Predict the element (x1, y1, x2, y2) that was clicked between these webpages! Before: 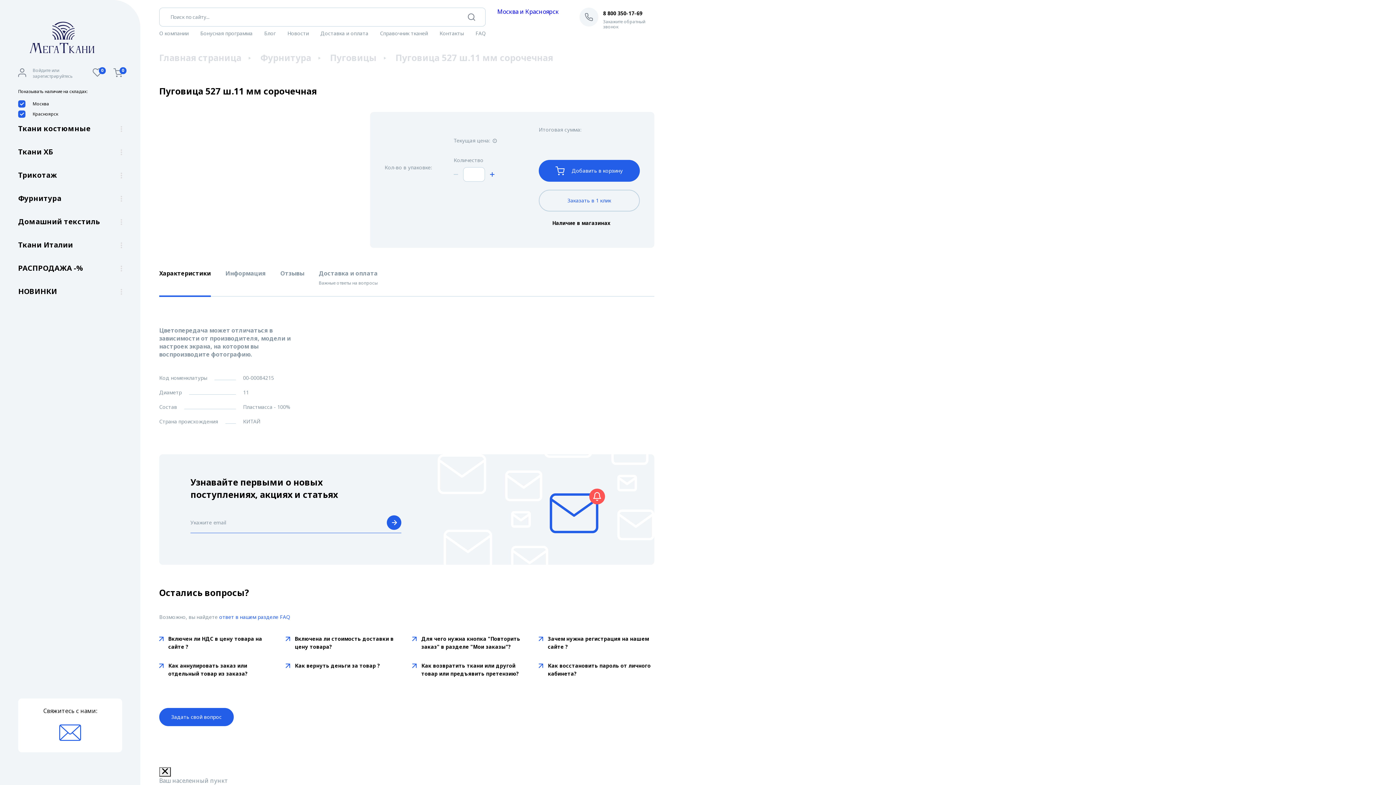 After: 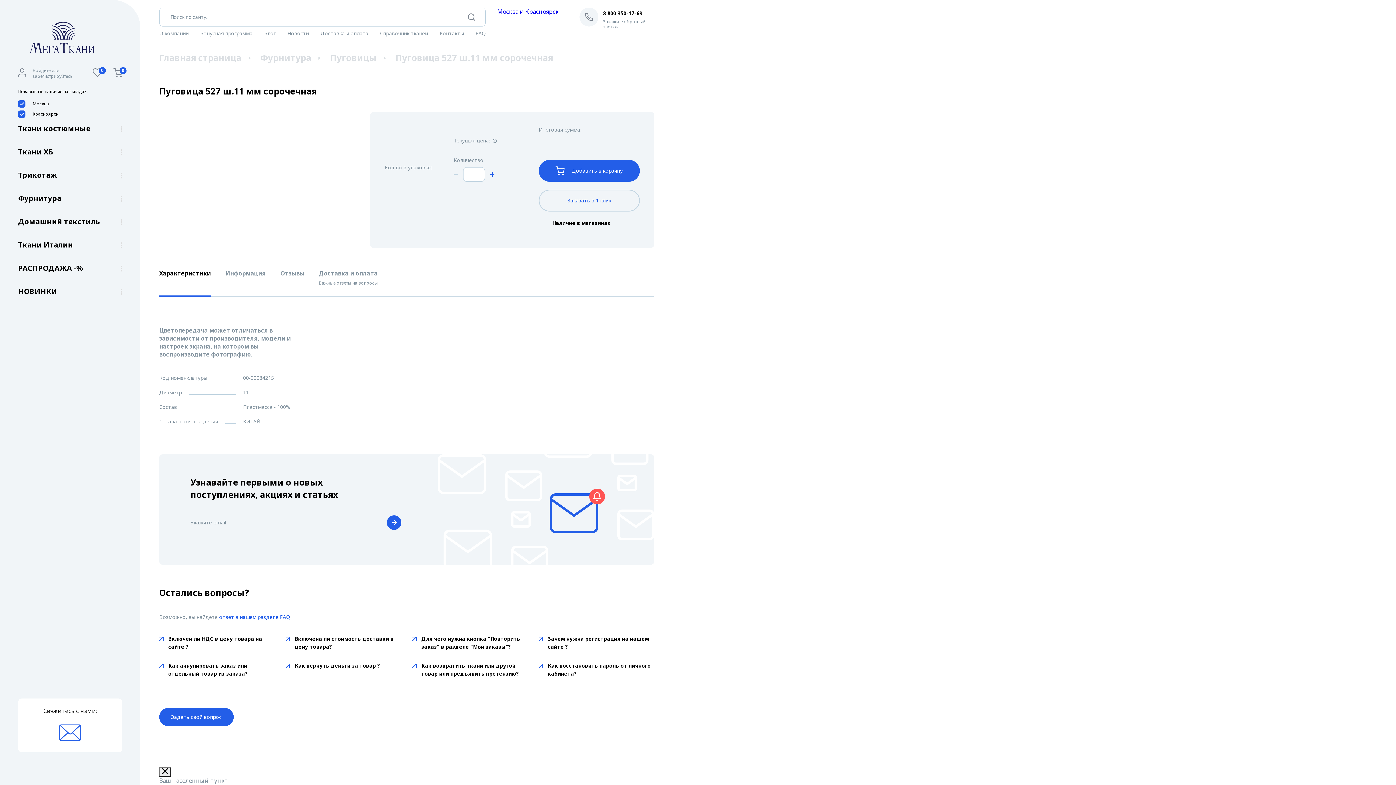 Action: bbox: (159, 767, 170, 777)